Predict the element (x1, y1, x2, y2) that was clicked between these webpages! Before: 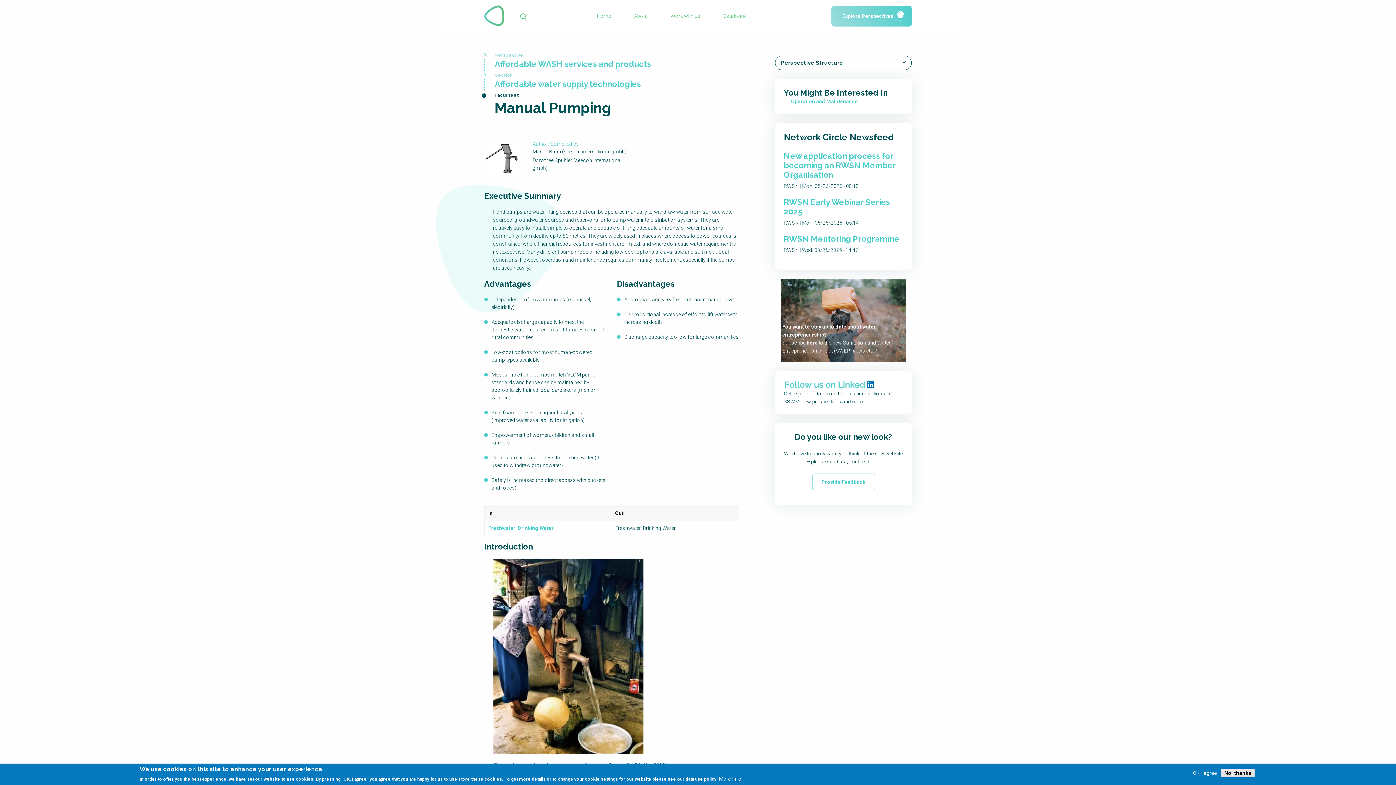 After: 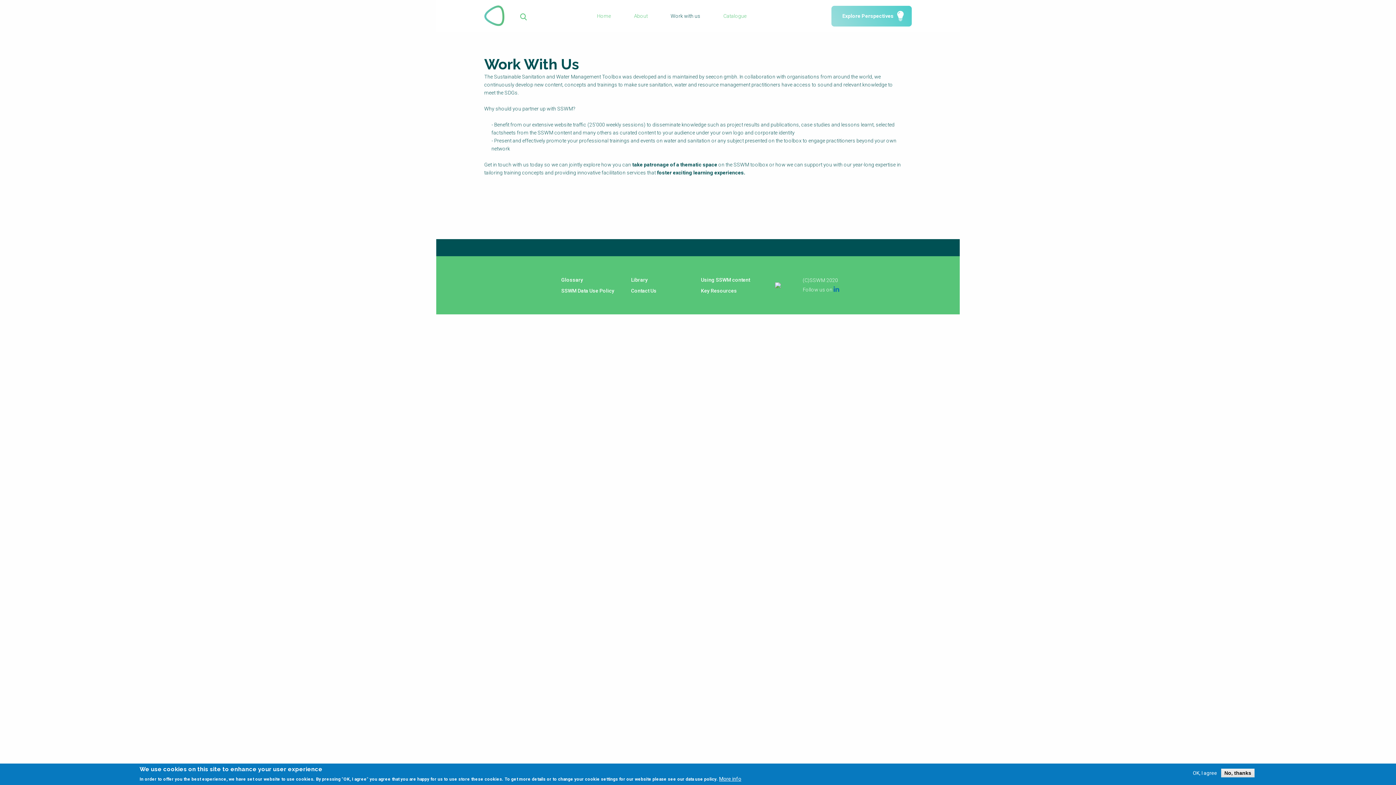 Action: label: Work with us bbox: (670, 13, 700, 18)